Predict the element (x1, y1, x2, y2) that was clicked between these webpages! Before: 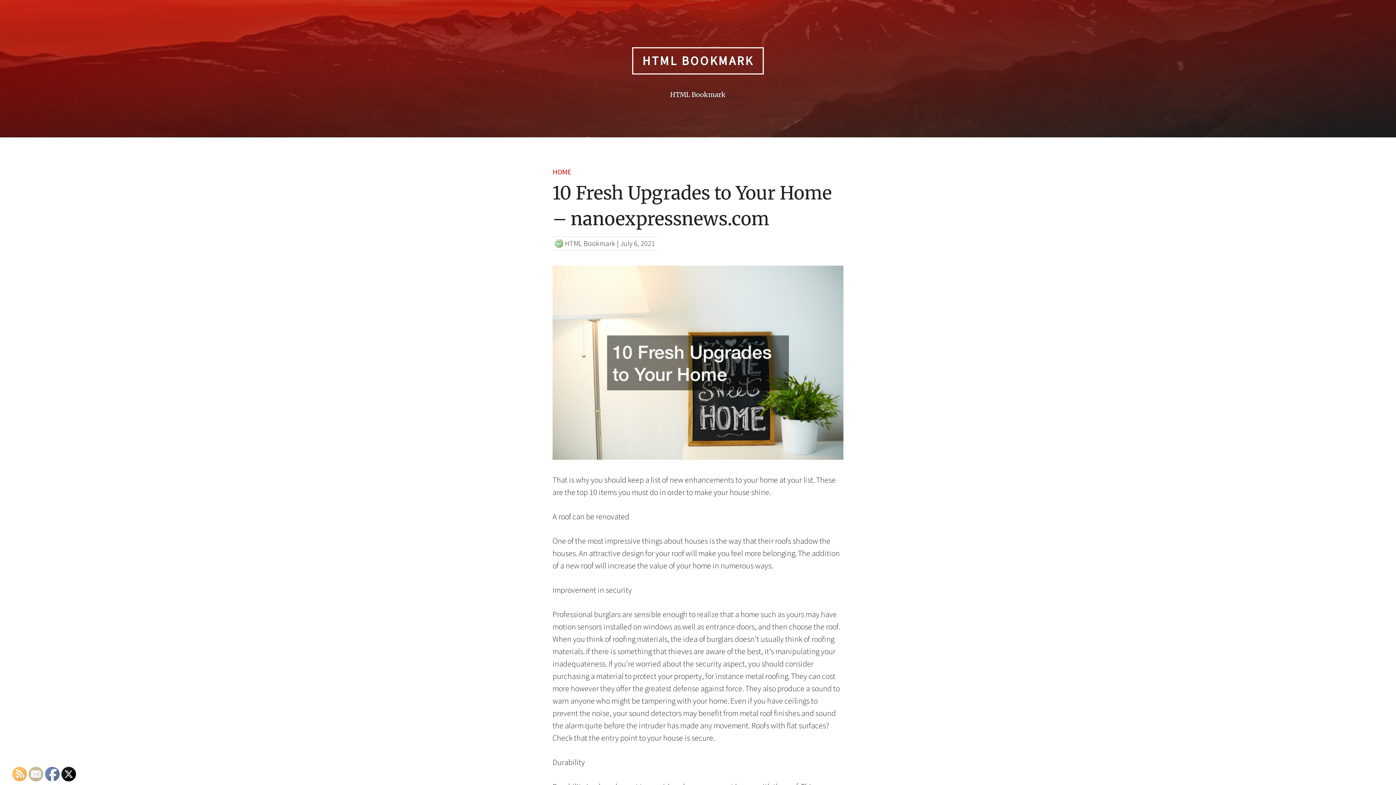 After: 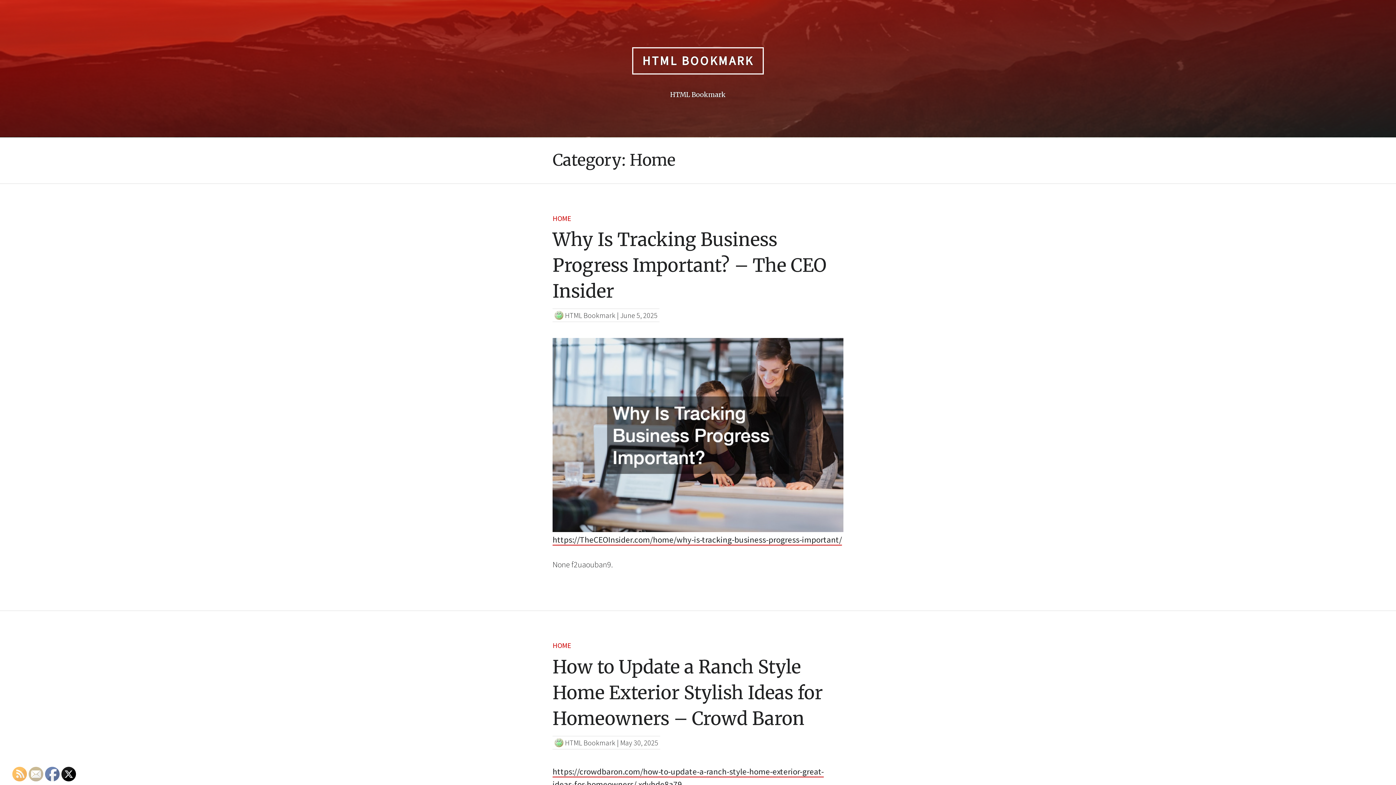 Action: label: HOME bbox: (552, 167, 571, 176)